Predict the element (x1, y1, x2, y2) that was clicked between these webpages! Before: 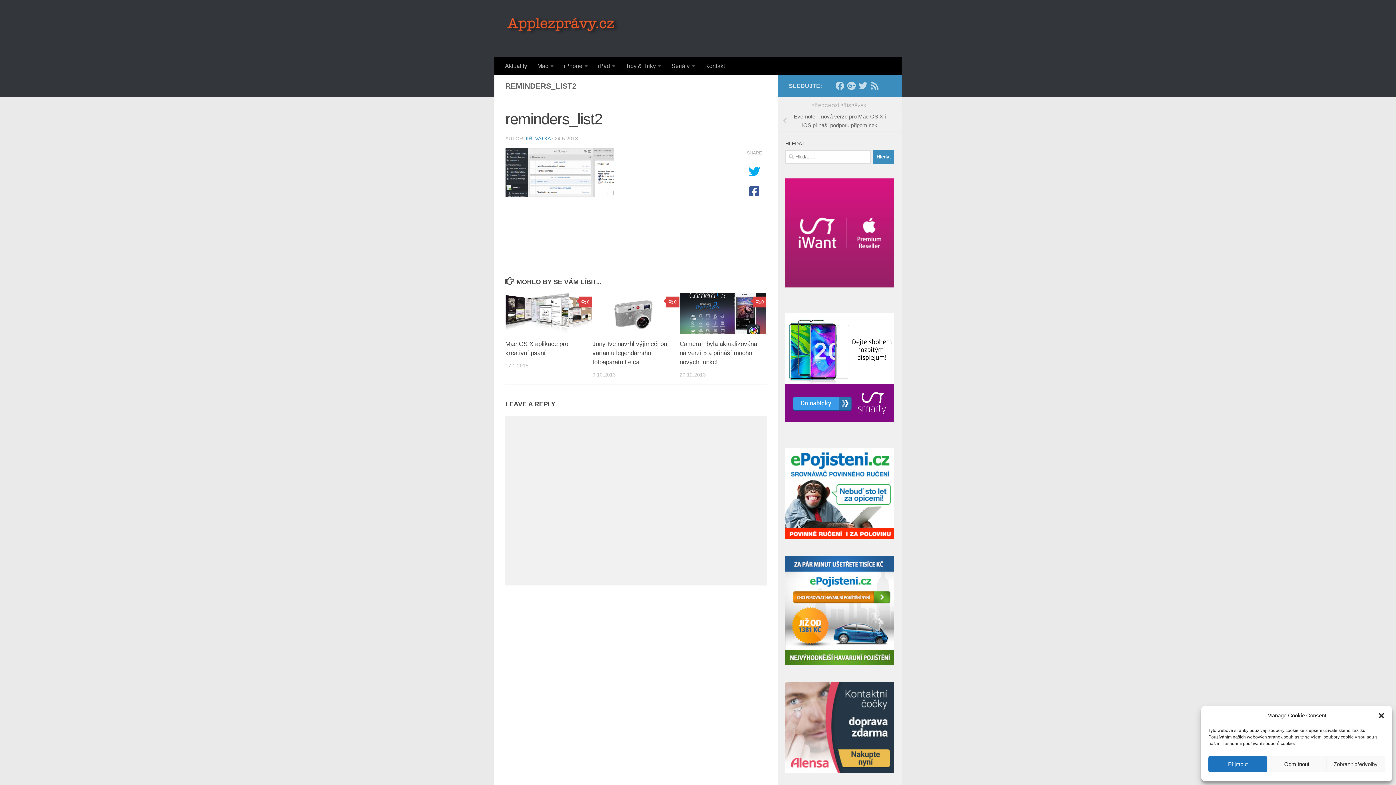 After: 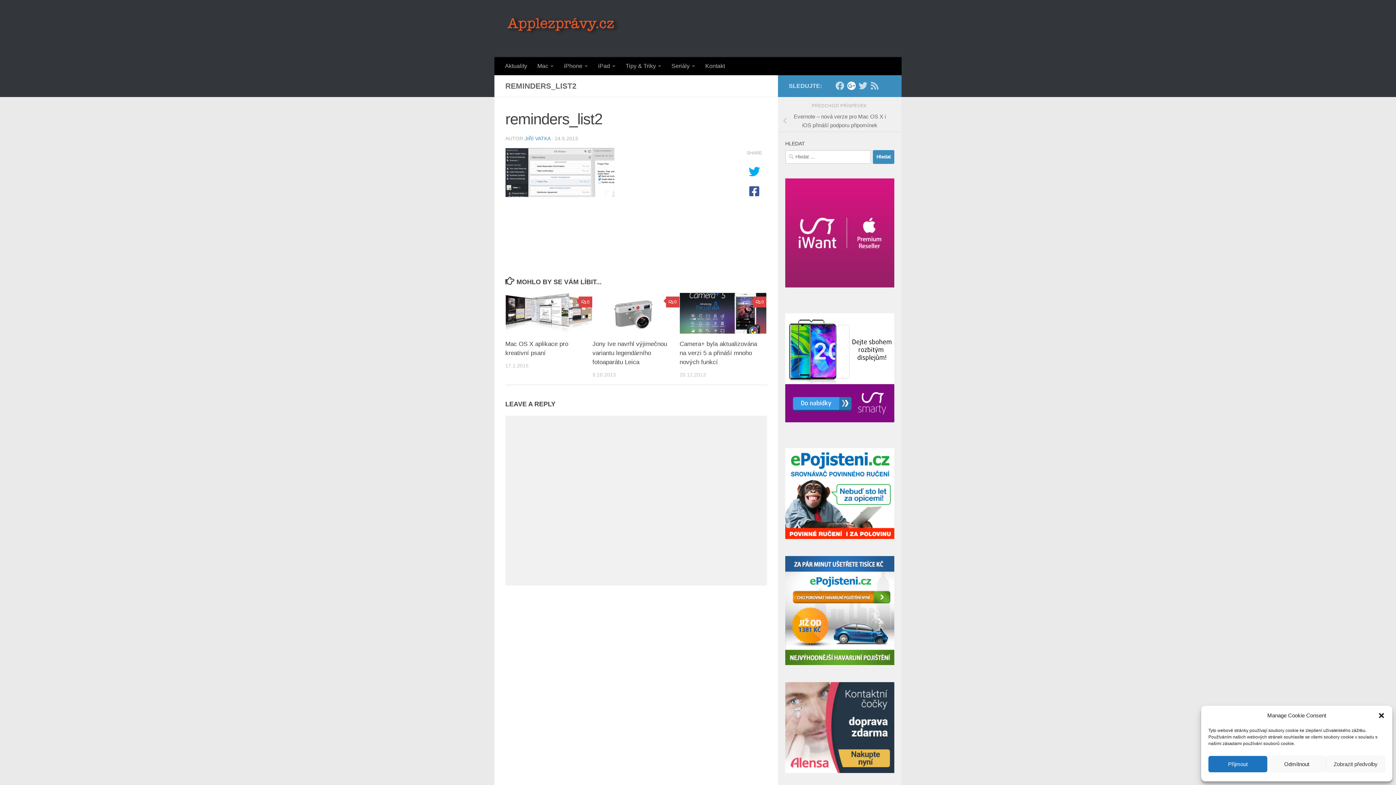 Action: label: Google+ bbox: (847, 81, 856, 90)